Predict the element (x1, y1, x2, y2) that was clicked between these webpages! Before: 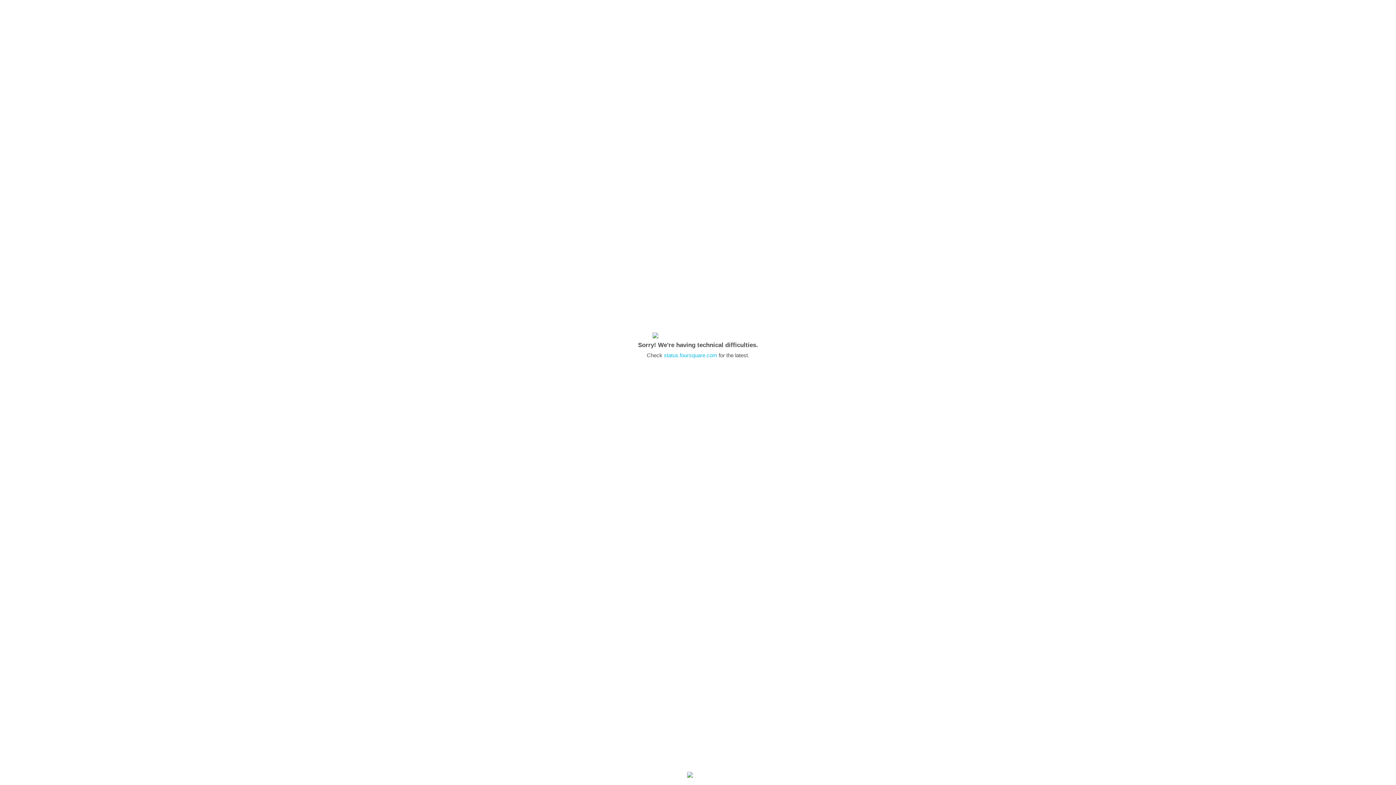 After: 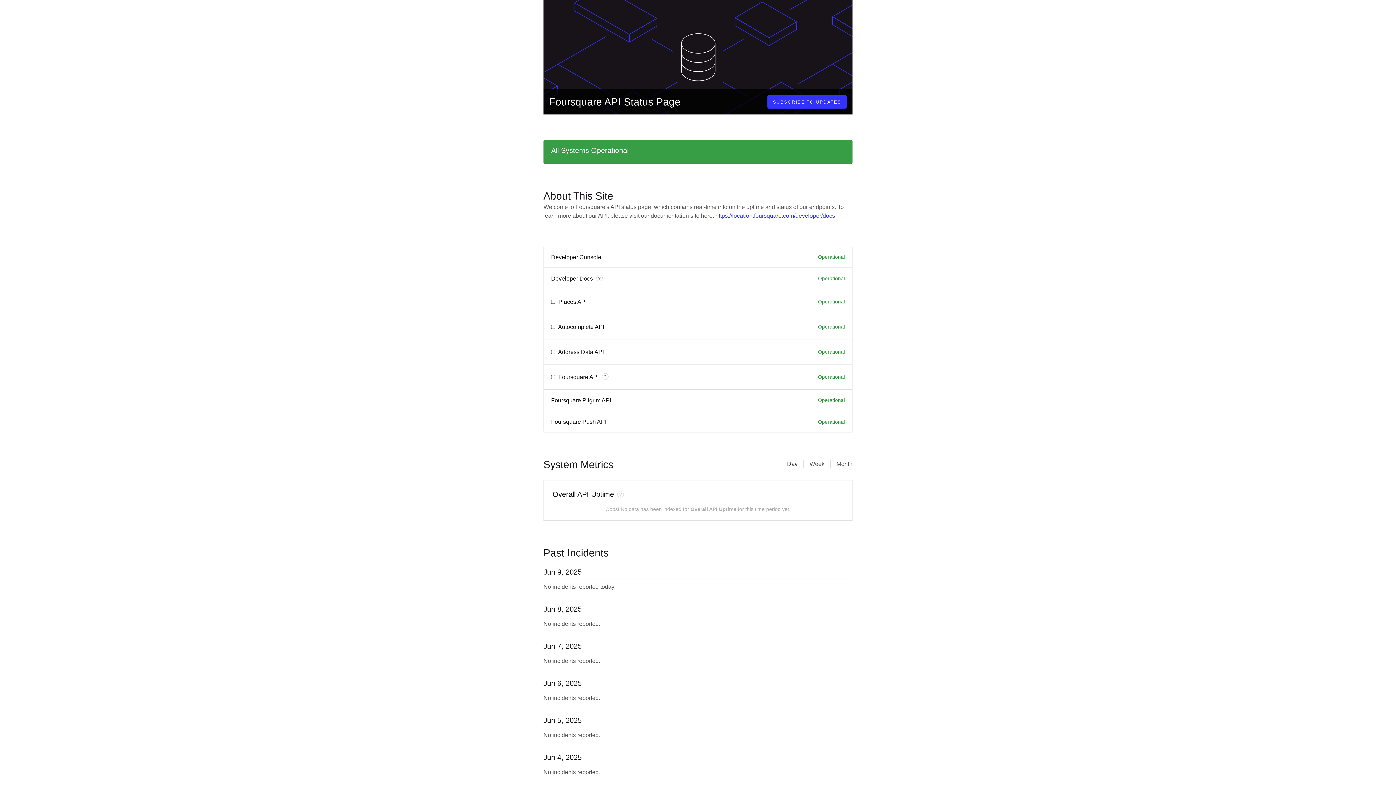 Action: label: status.foursquare.com bbox: (664, 352, 717, 358)